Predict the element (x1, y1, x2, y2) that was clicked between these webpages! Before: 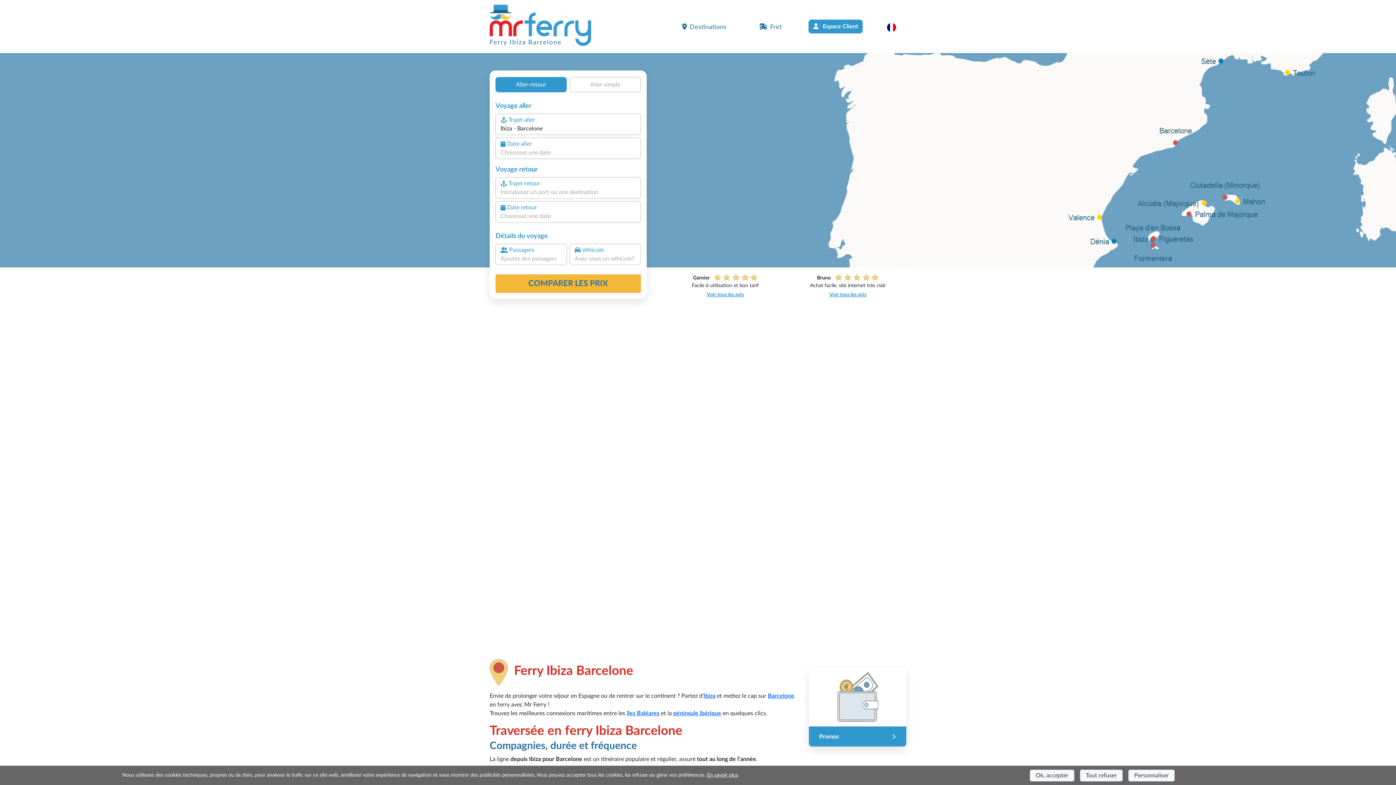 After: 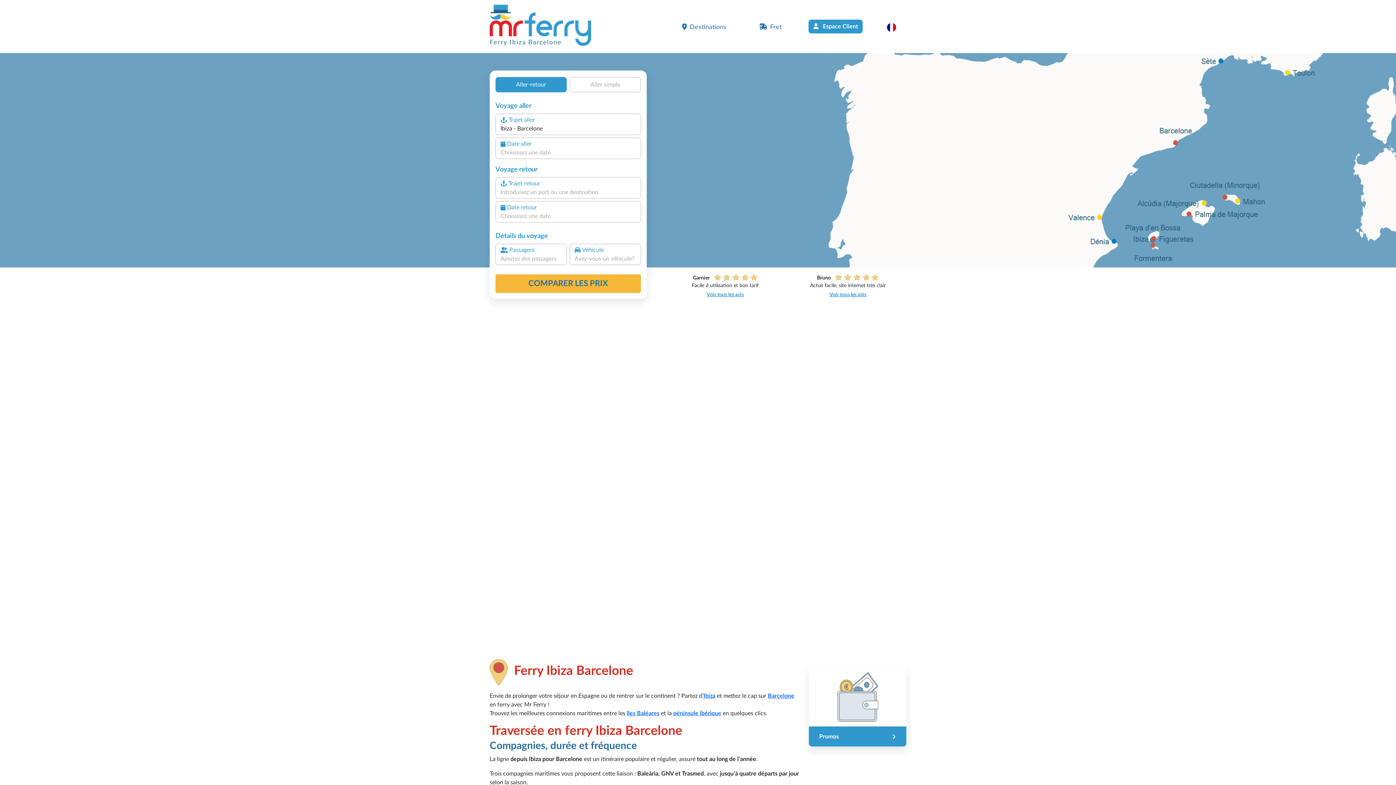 Action: bbox: (1030, 770, 1074, 781) label: Ok, accepter